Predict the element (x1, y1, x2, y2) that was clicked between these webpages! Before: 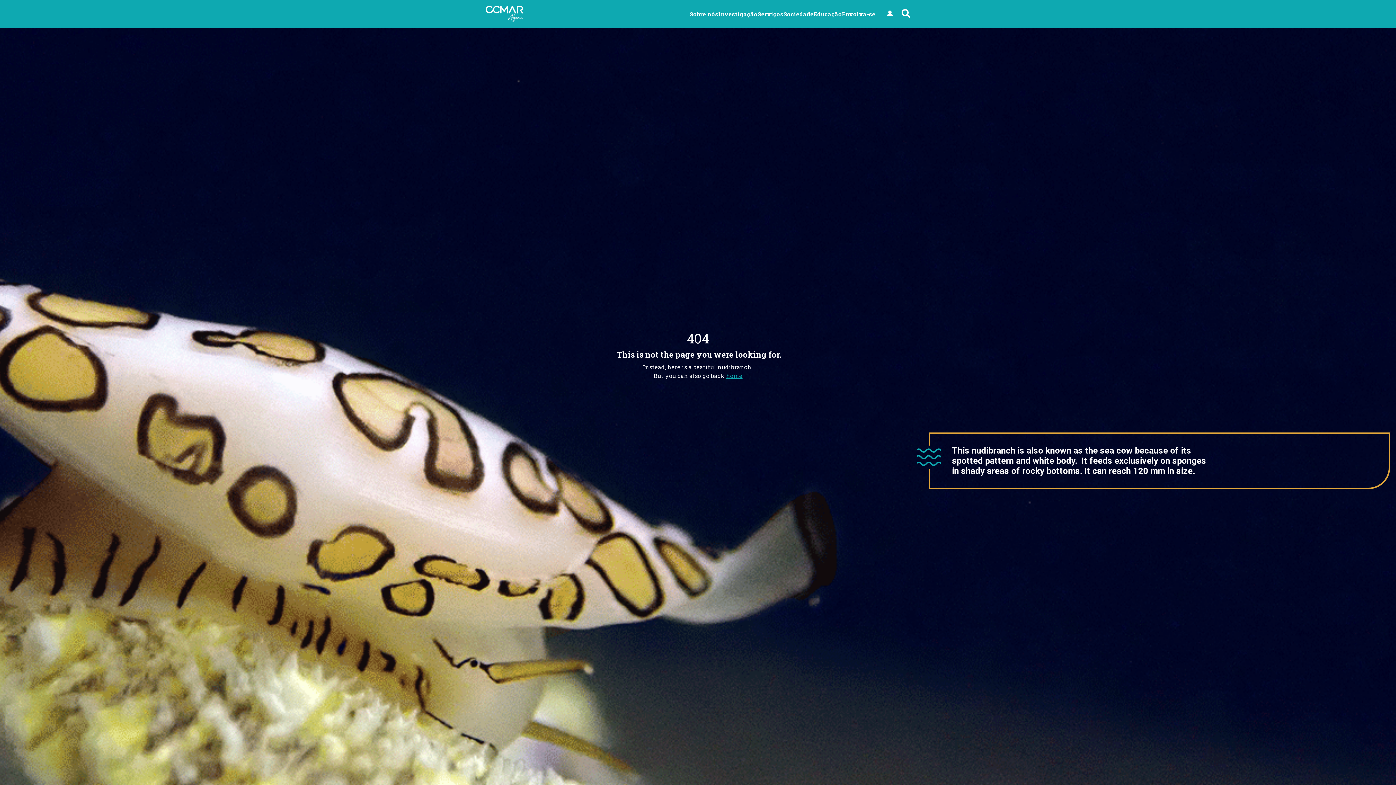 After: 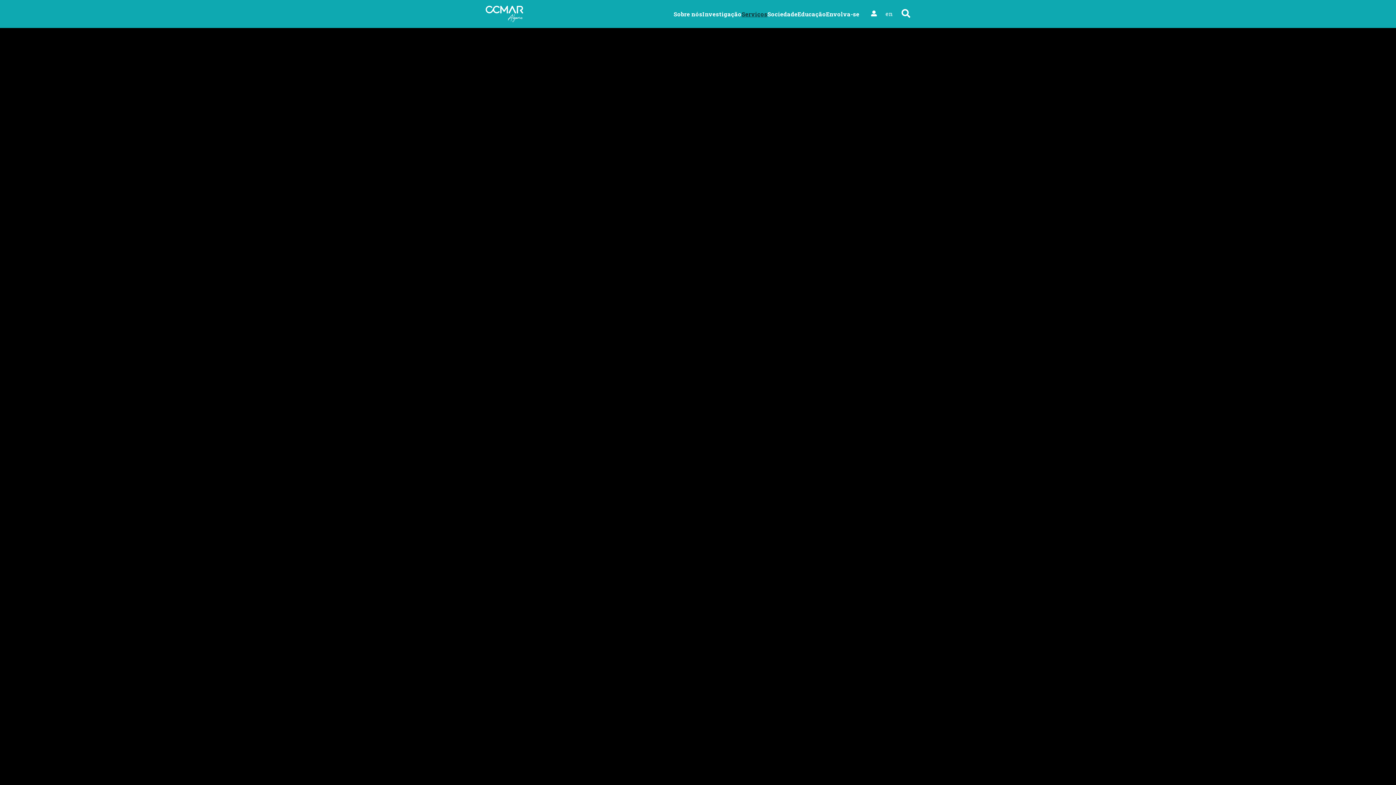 Action: bbox: (757, 10, 783, 17) label: Serviços